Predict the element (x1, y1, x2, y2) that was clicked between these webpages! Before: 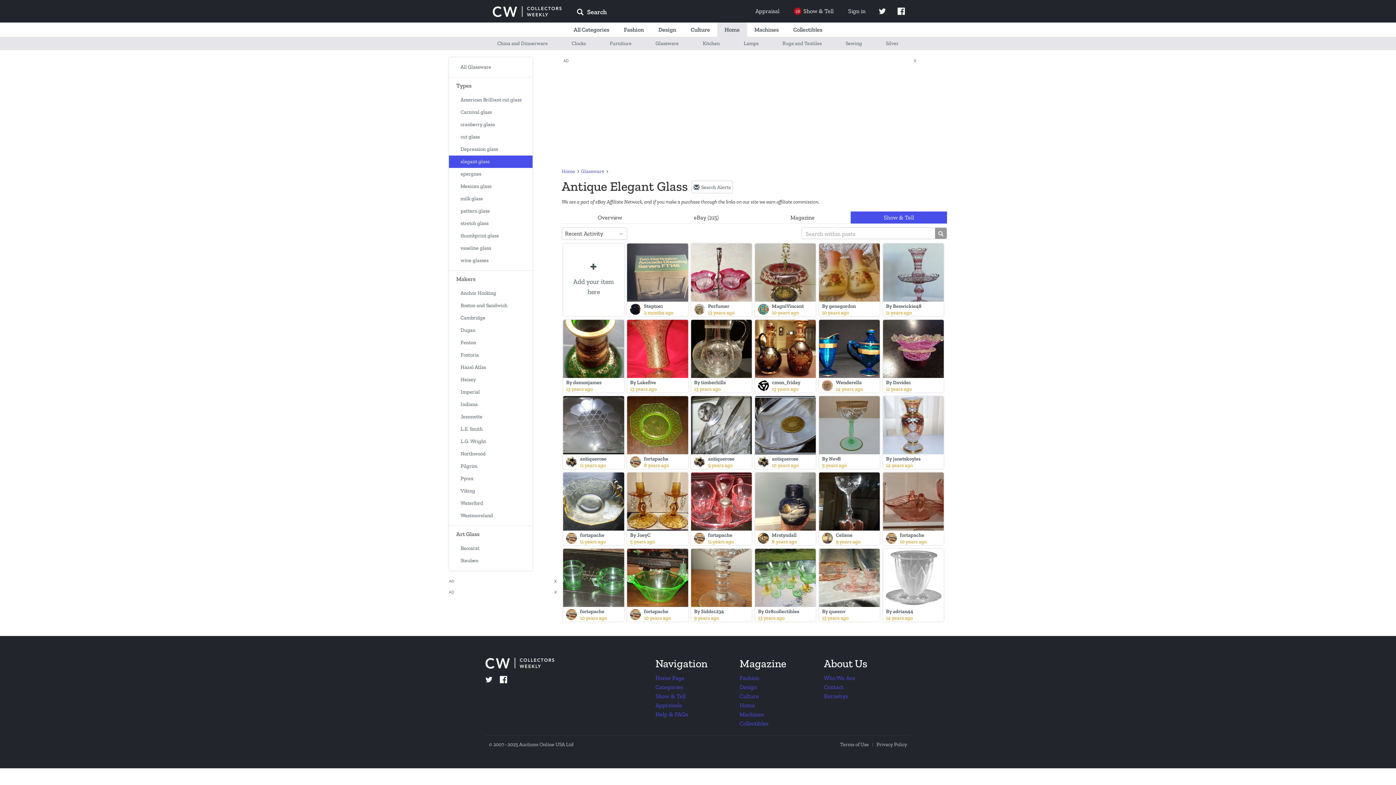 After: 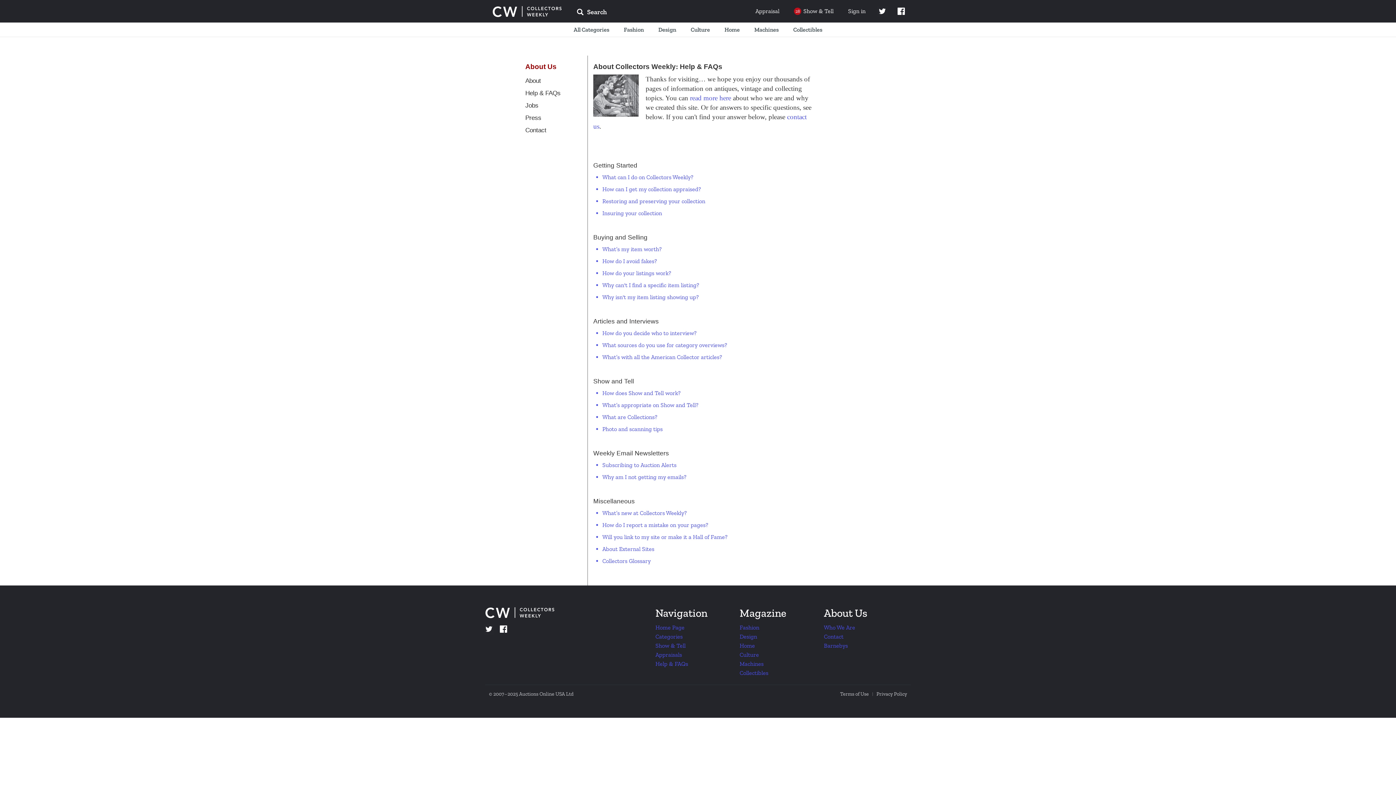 Action: bbox: (655, 711, 688, 718) label: Help & FAQs